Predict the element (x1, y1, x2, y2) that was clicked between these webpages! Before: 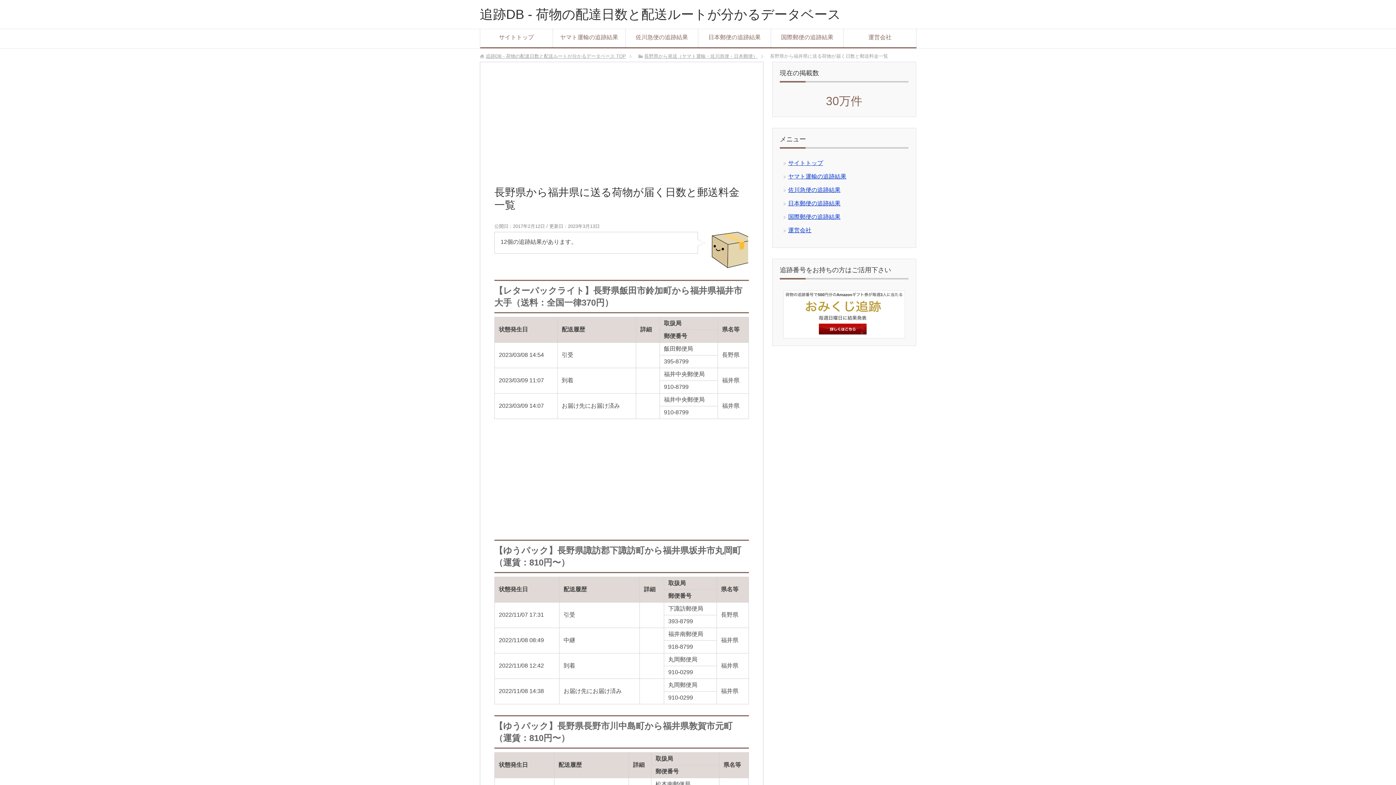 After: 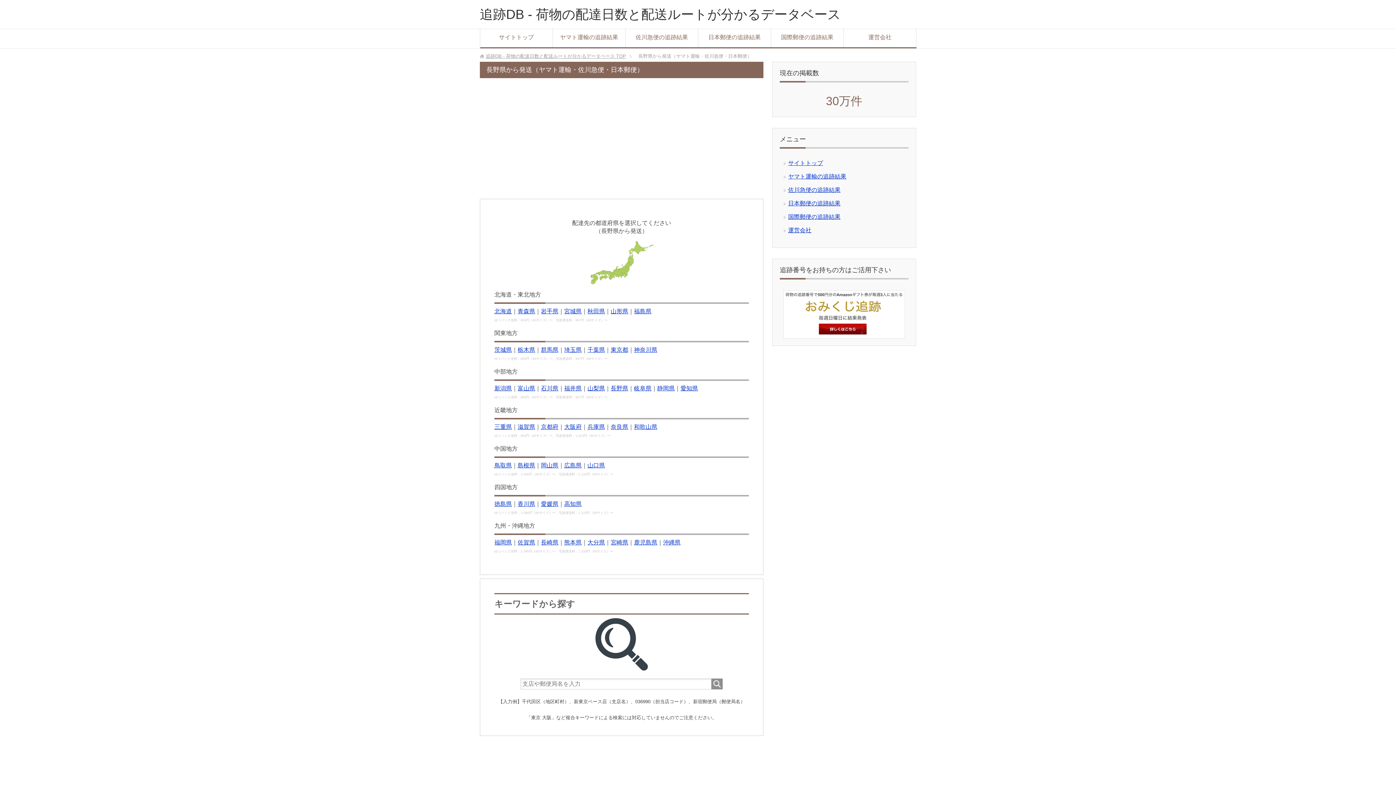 Action: label: 長野県から発送（ヤマト運輸・佐川急便・日本郵便） bbox: (644, 53, 757, 58)